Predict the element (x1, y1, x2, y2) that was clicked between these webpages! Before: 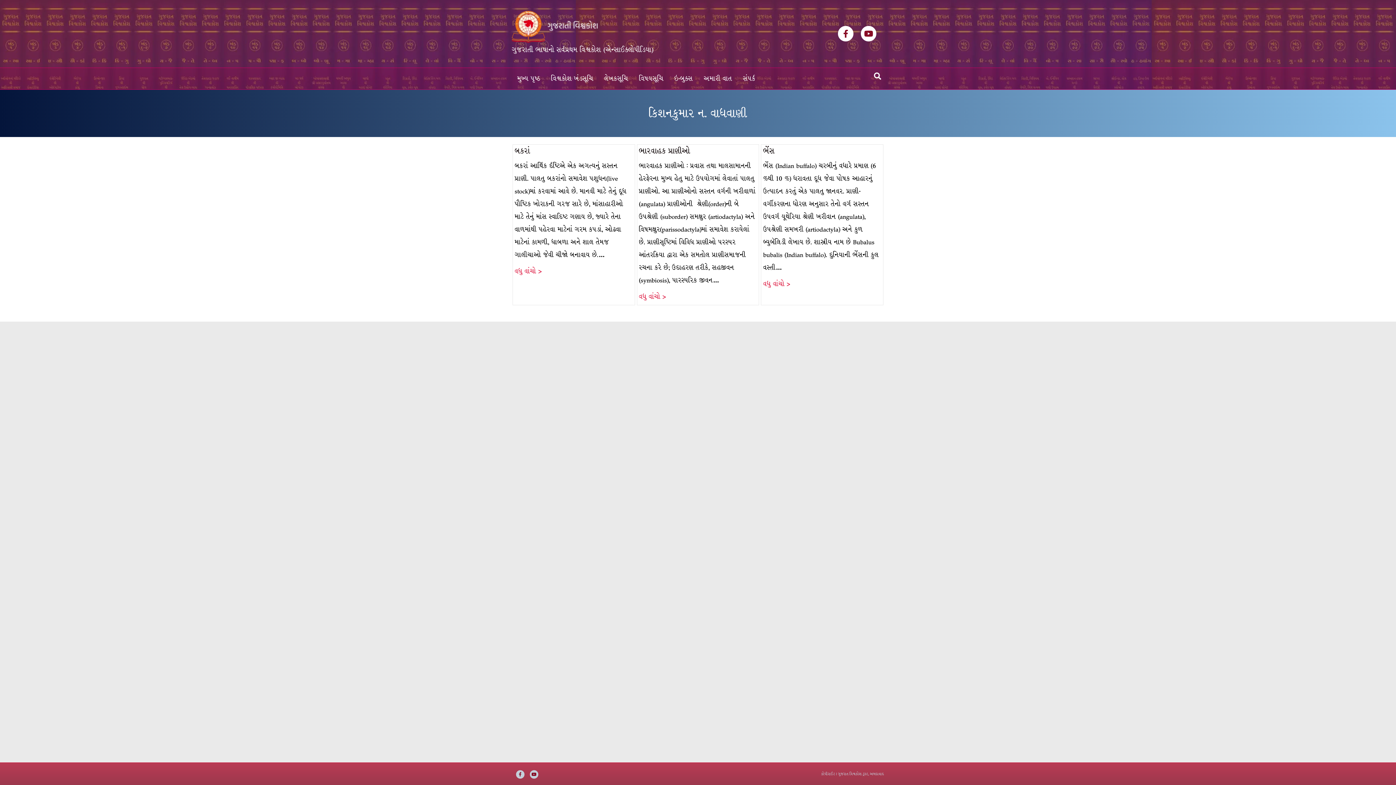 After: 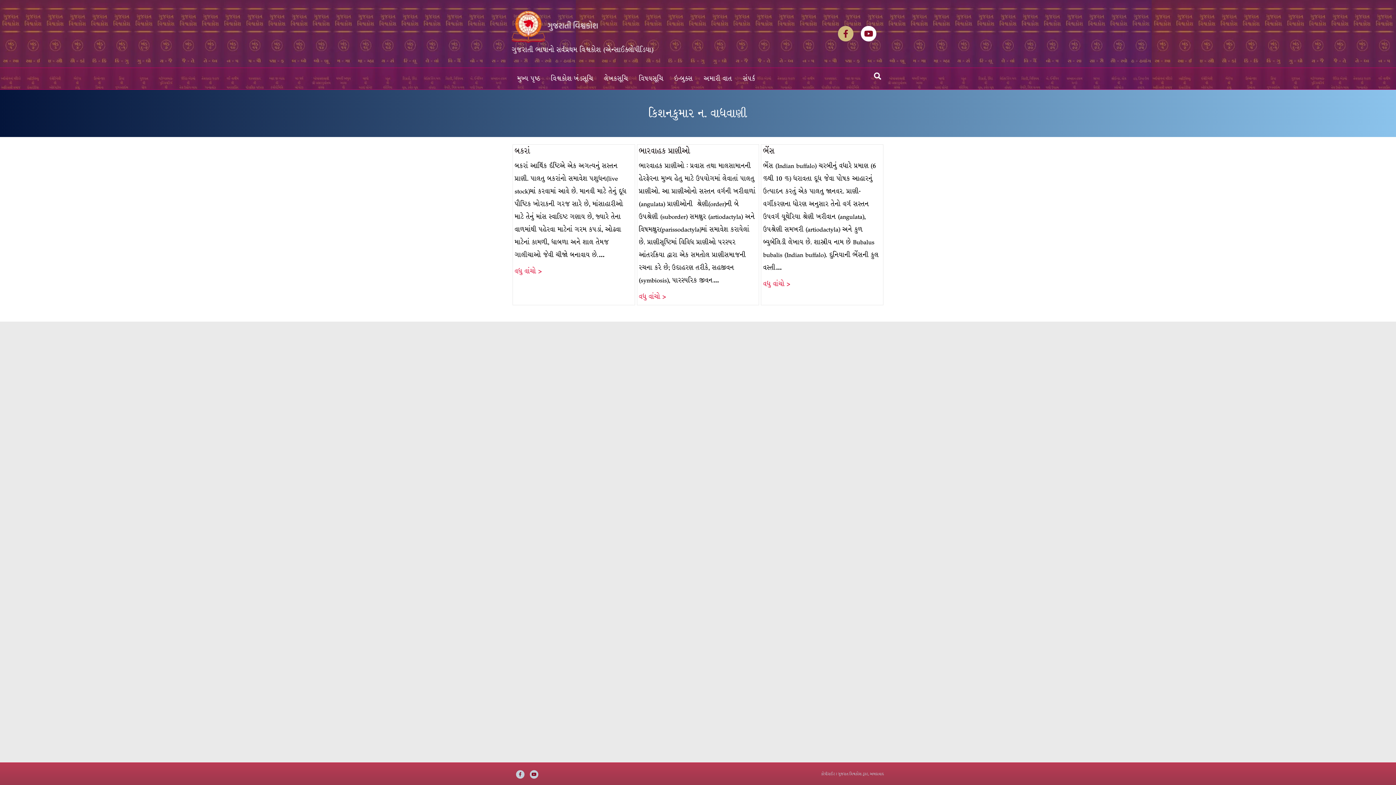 Action: label: Facebook bbox: (836, 25, 856, 41)